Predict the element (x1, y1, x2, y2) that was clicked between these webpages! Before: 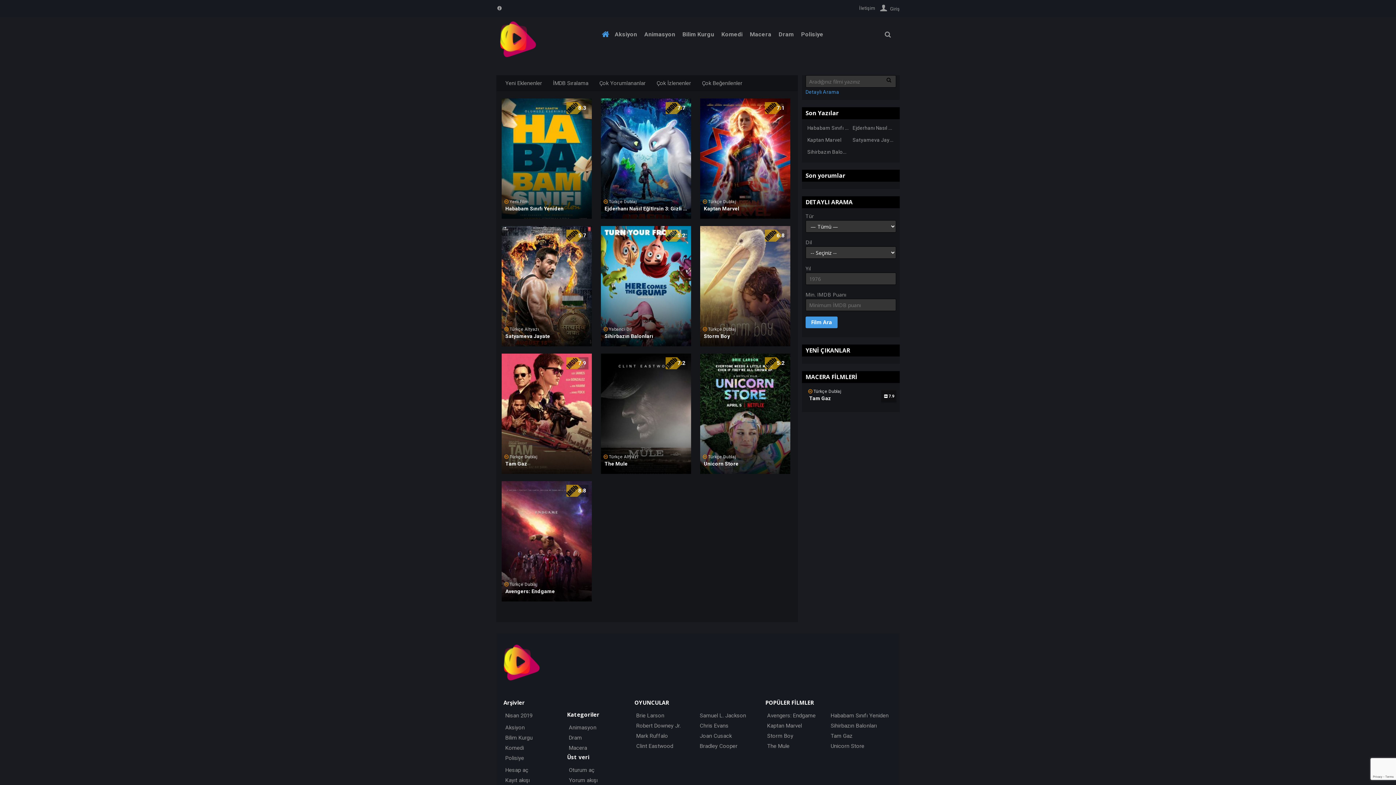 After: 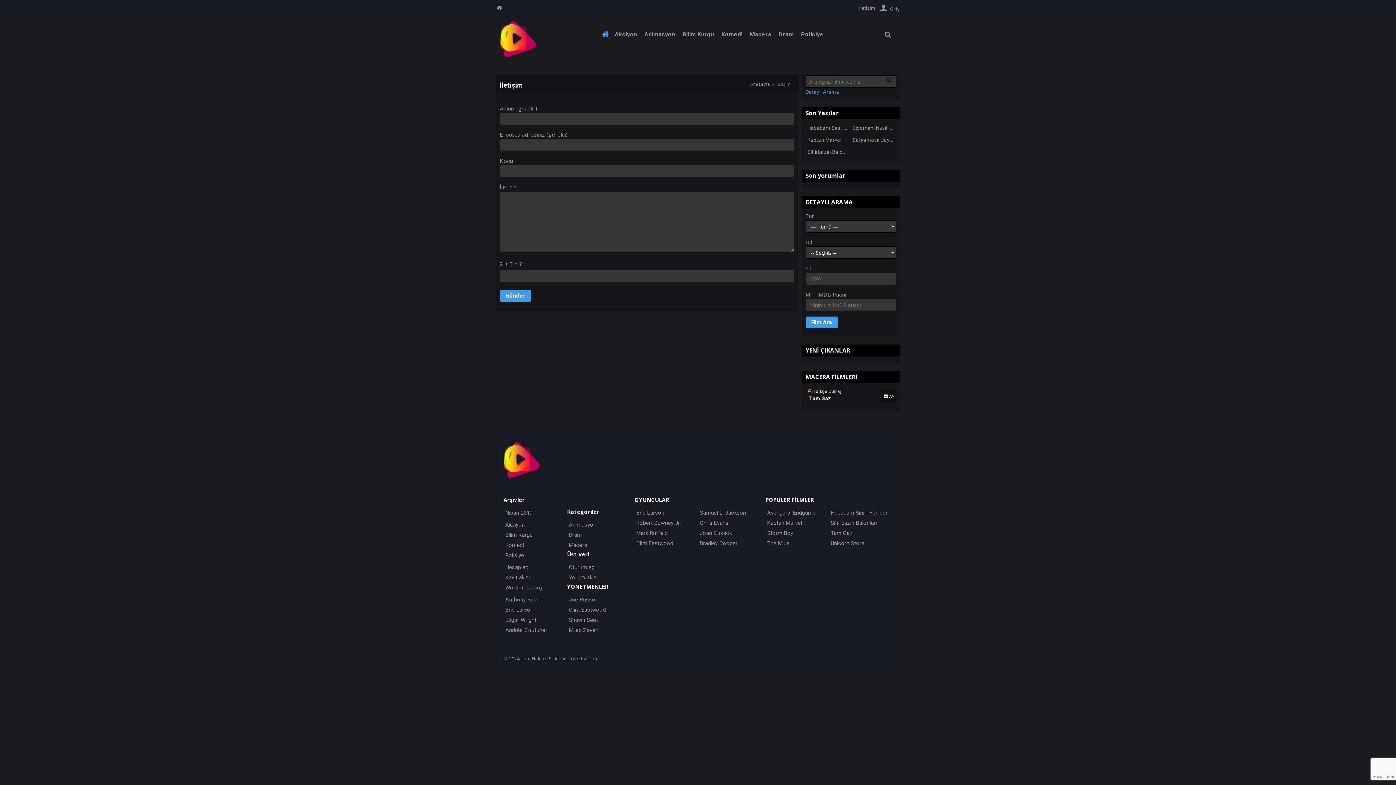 Action: bbox: (859, 4, 875, 12) label: İletişim